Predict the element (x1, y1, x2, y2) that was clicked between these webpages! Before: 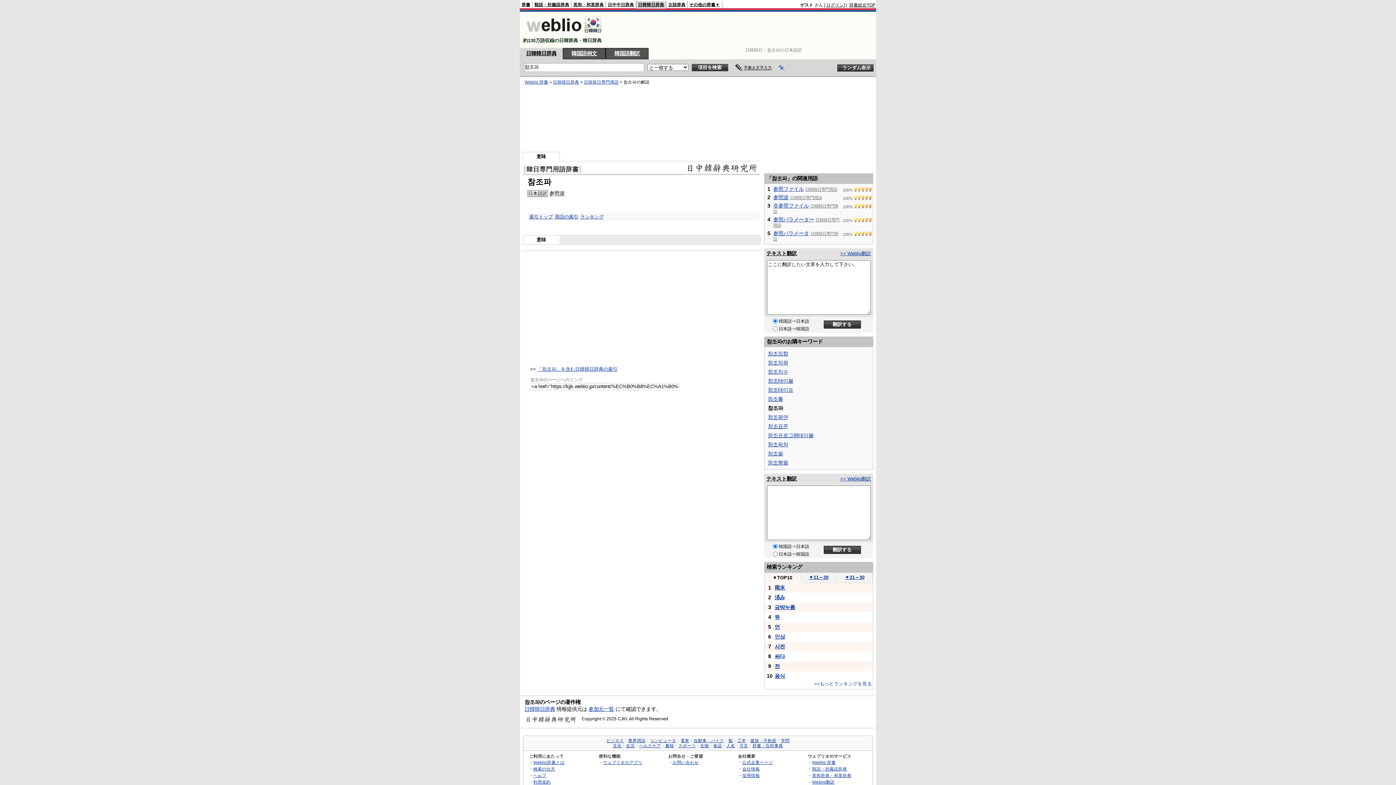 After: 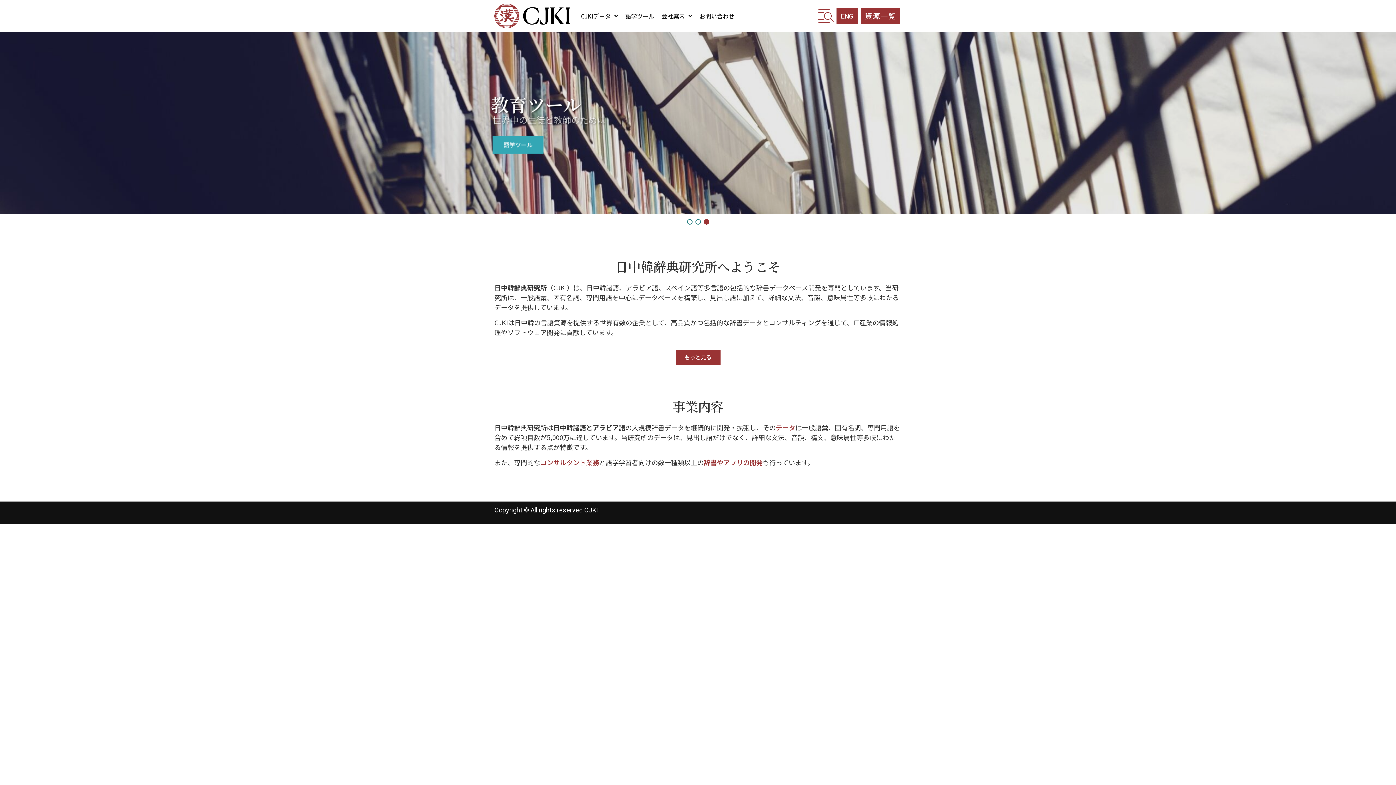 Action: bbox: (525, 715, 577, 723)